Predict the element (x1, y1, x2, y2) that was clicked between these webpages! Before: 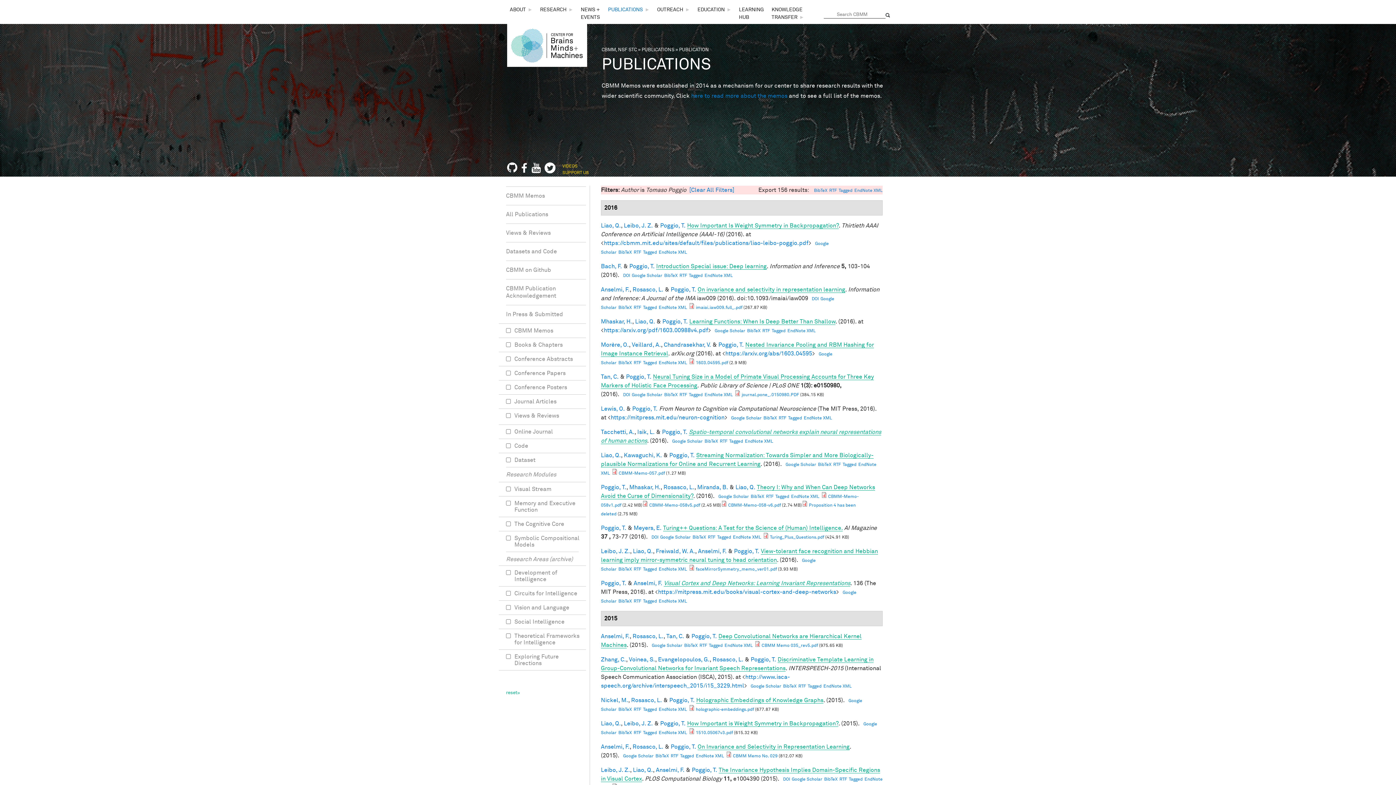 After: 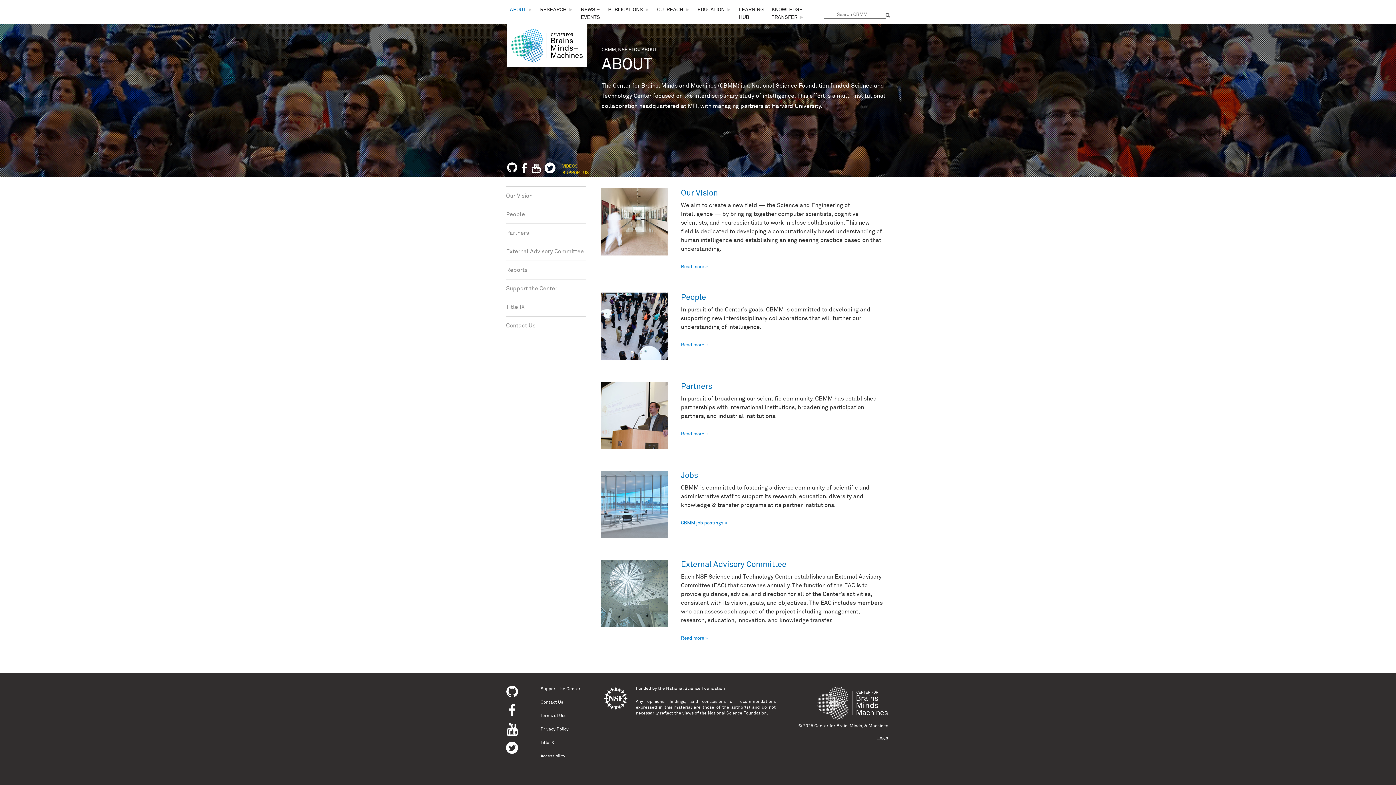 Action: bbox: (510, 7, 526, 12) label: ABOUT
»